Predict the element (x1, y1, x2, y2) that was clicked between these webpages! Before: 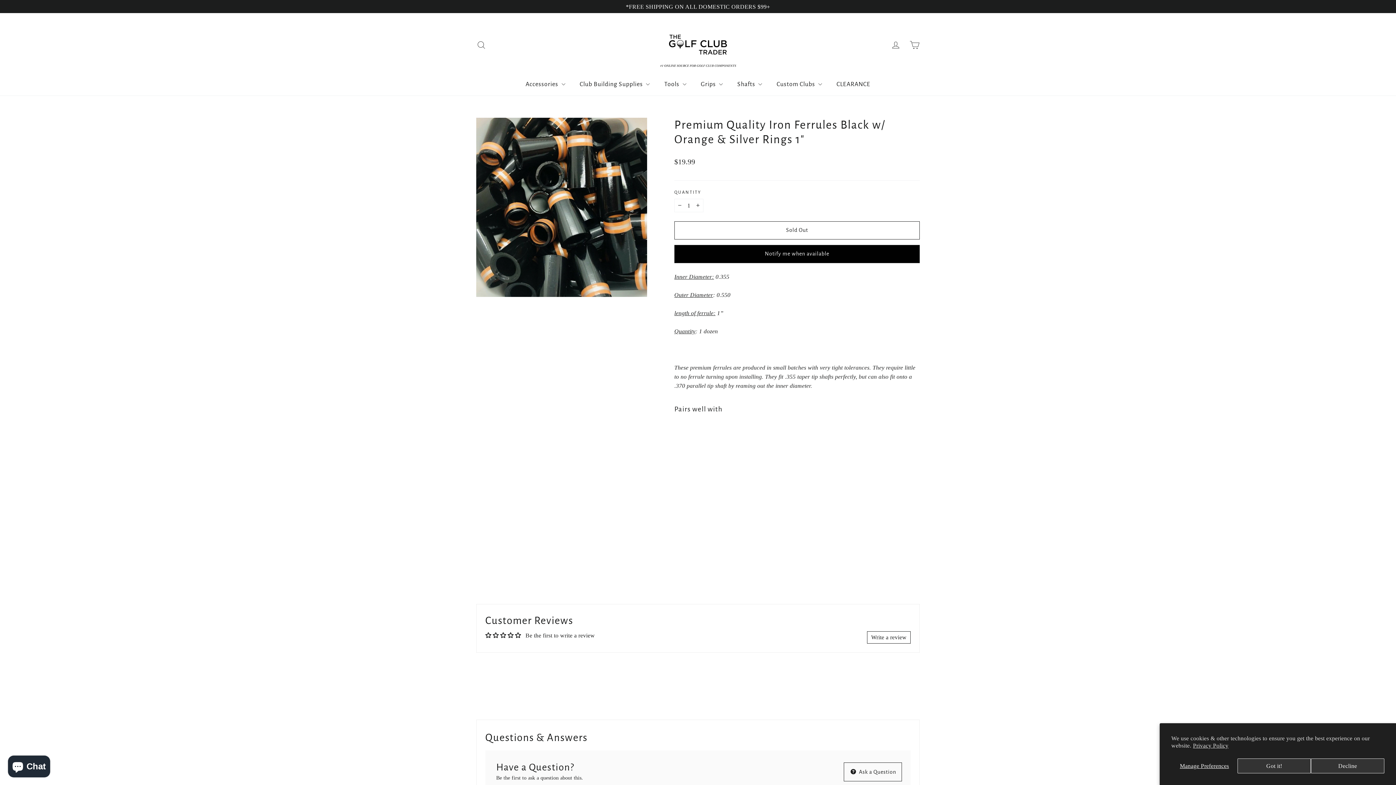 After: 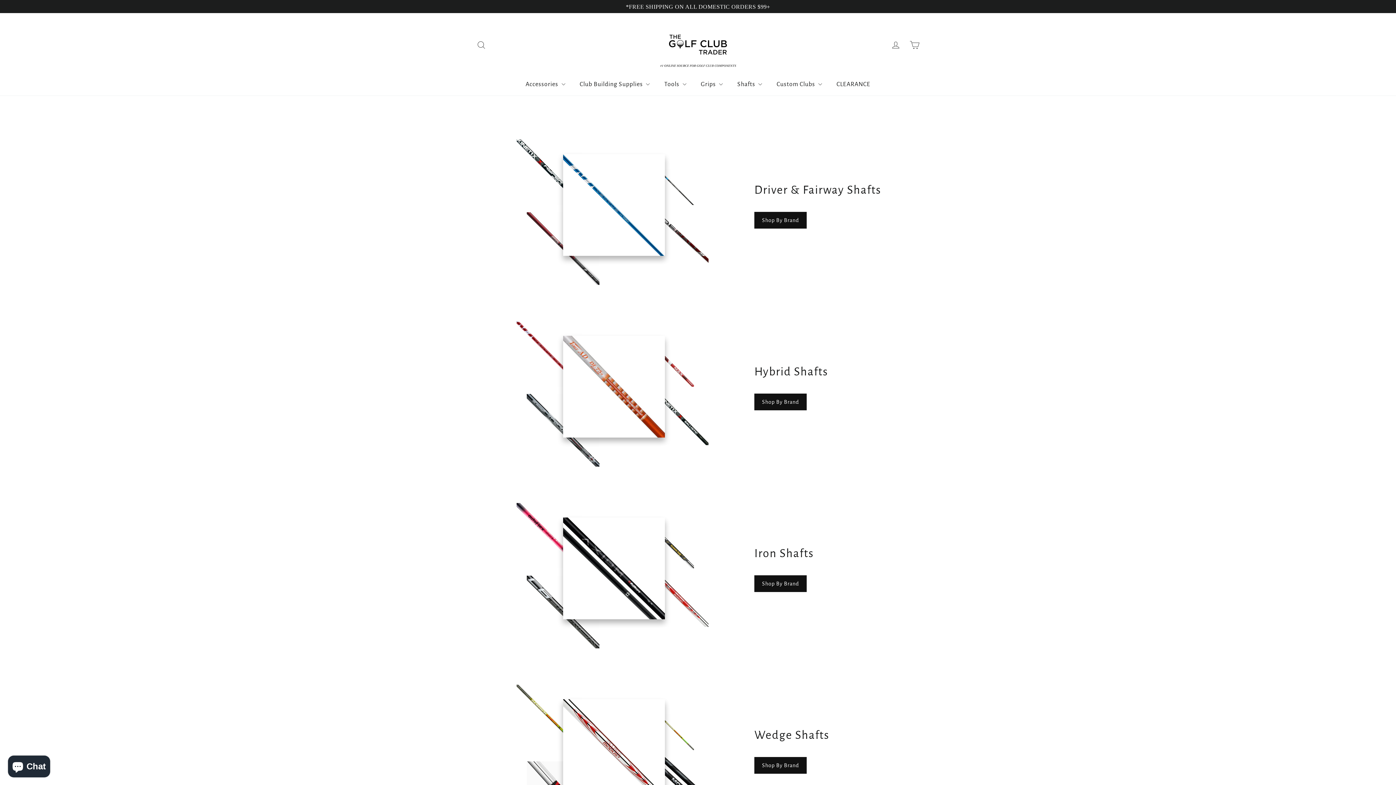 Action: label: Shafts  bbox: (730, 76, 769, 91)